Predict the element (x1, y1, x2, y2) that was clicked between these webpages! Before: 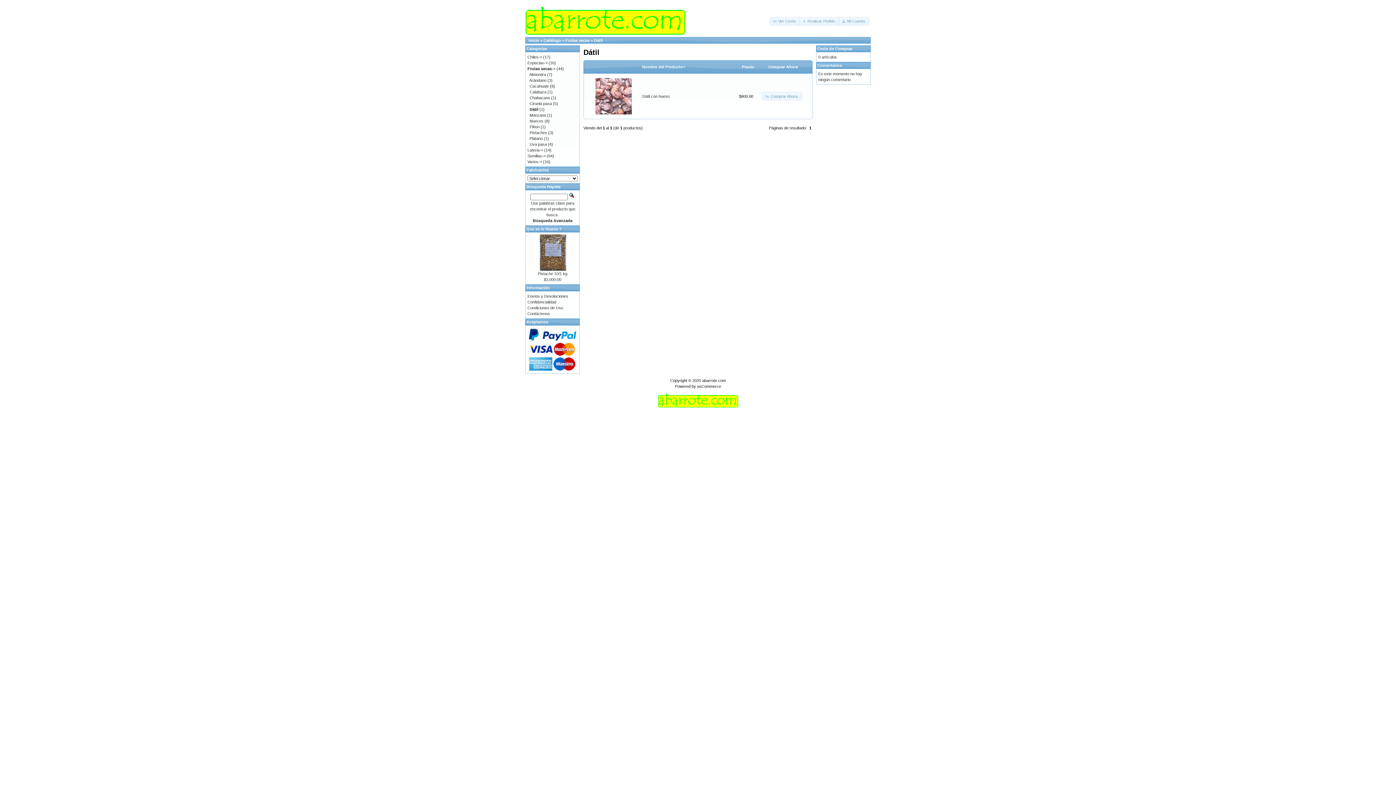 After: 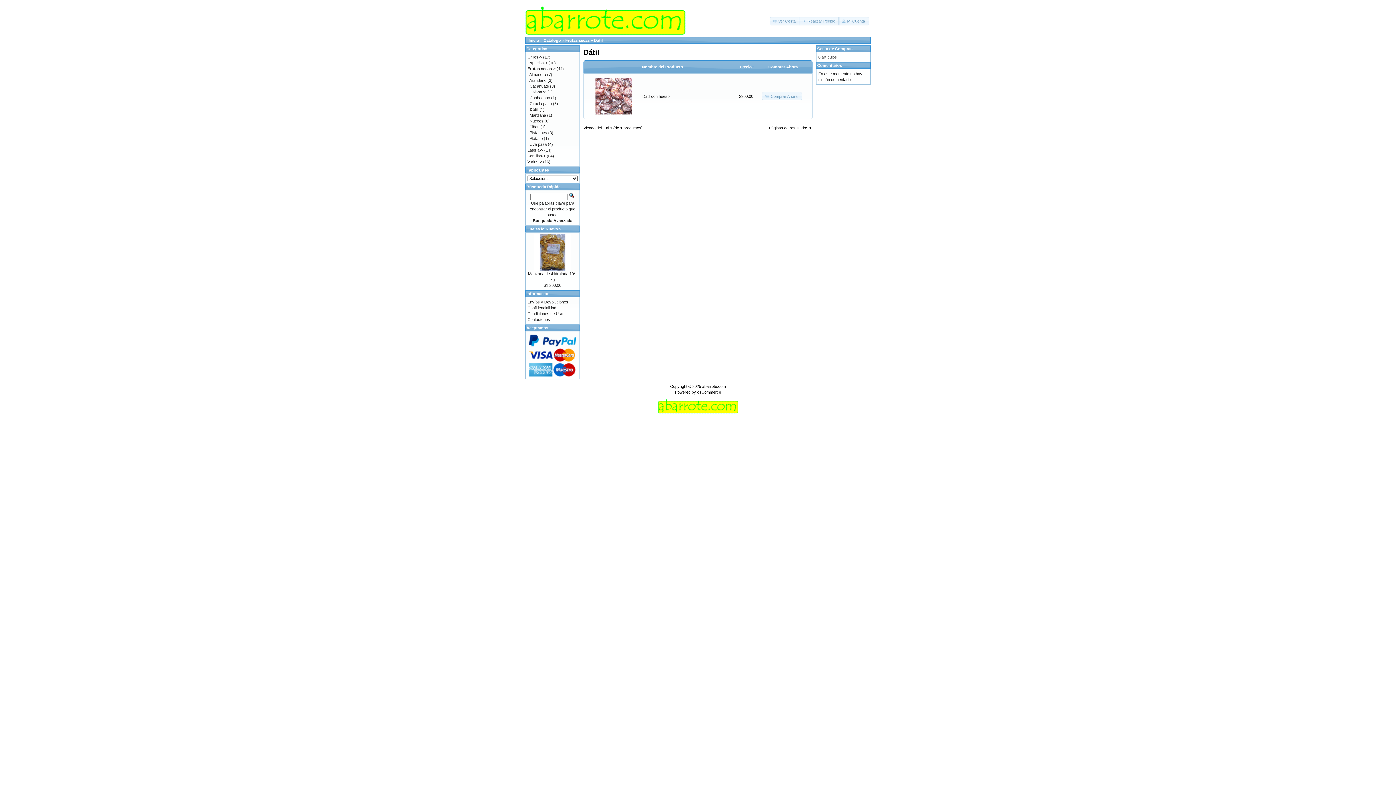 Action: bbox: (742, 64, 754, 69) label: Precio